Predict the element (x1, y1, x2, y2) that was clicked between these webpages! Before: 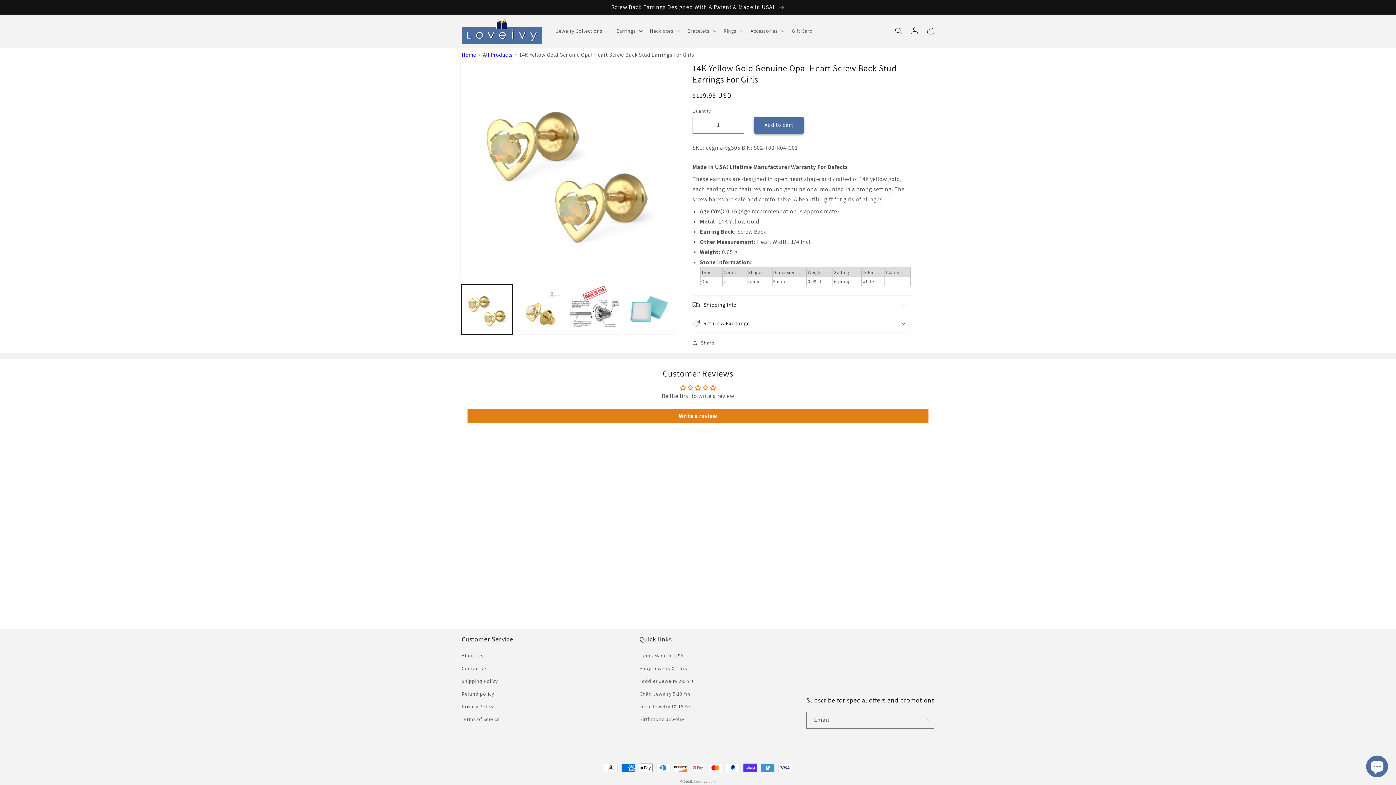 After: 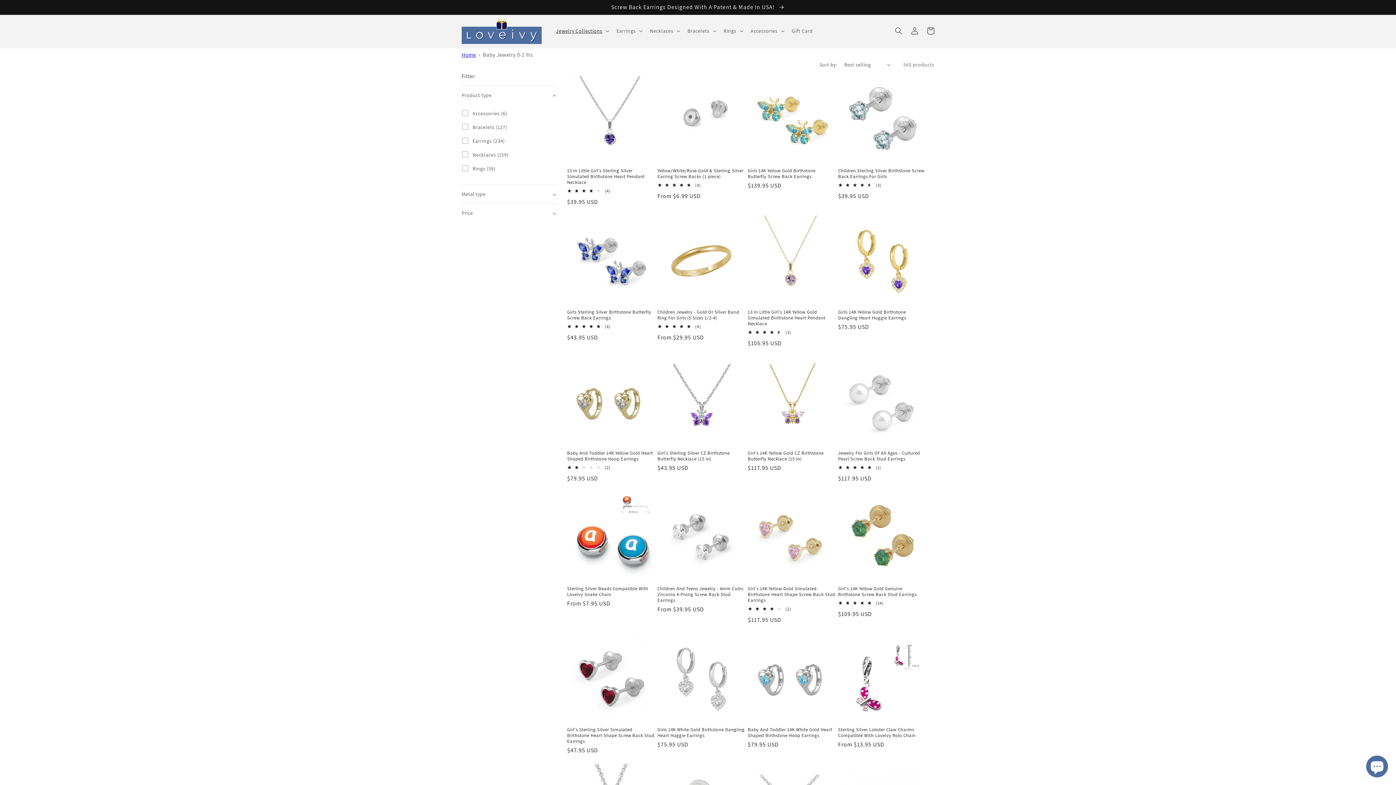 Action: bbox: (639, 662, 687, 675) label: Baby Jewelry 0-2 Yrs